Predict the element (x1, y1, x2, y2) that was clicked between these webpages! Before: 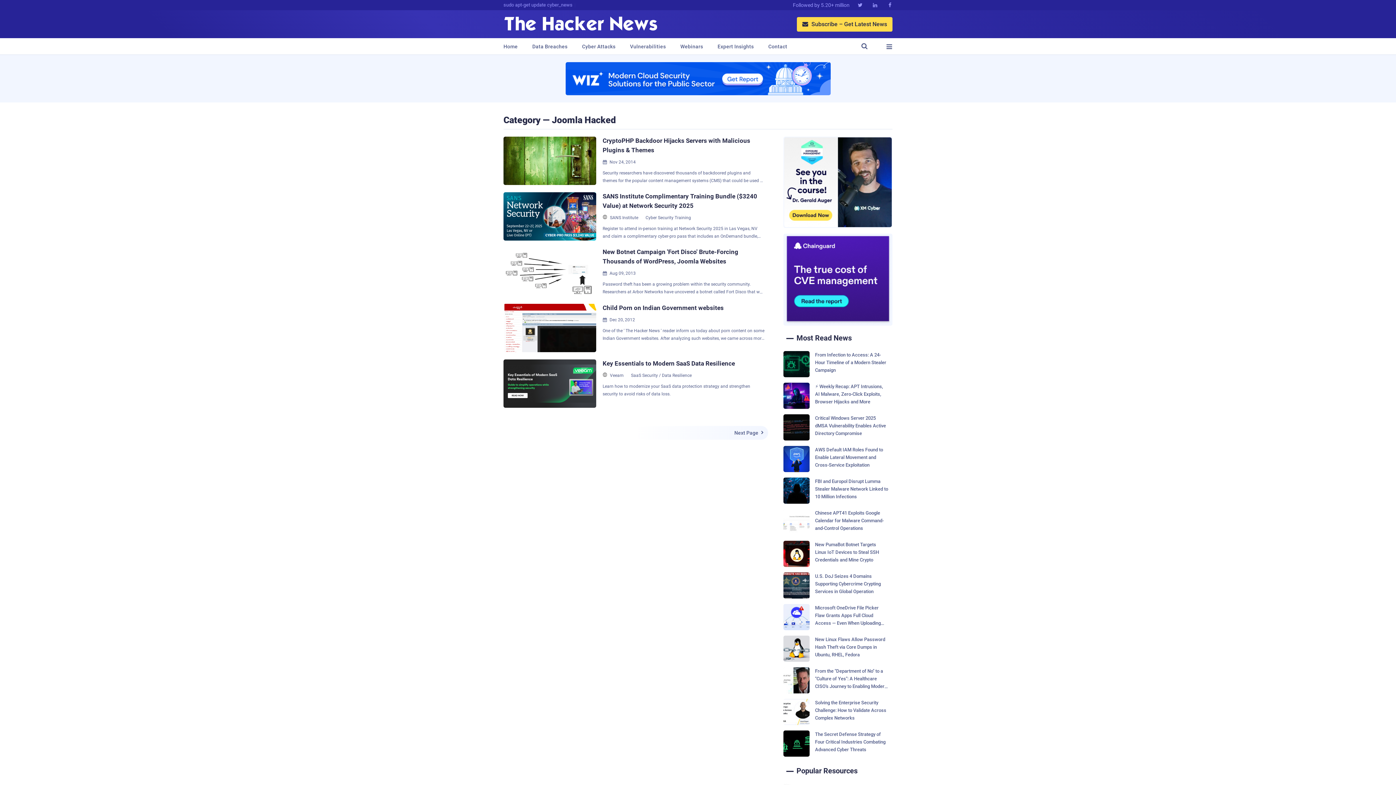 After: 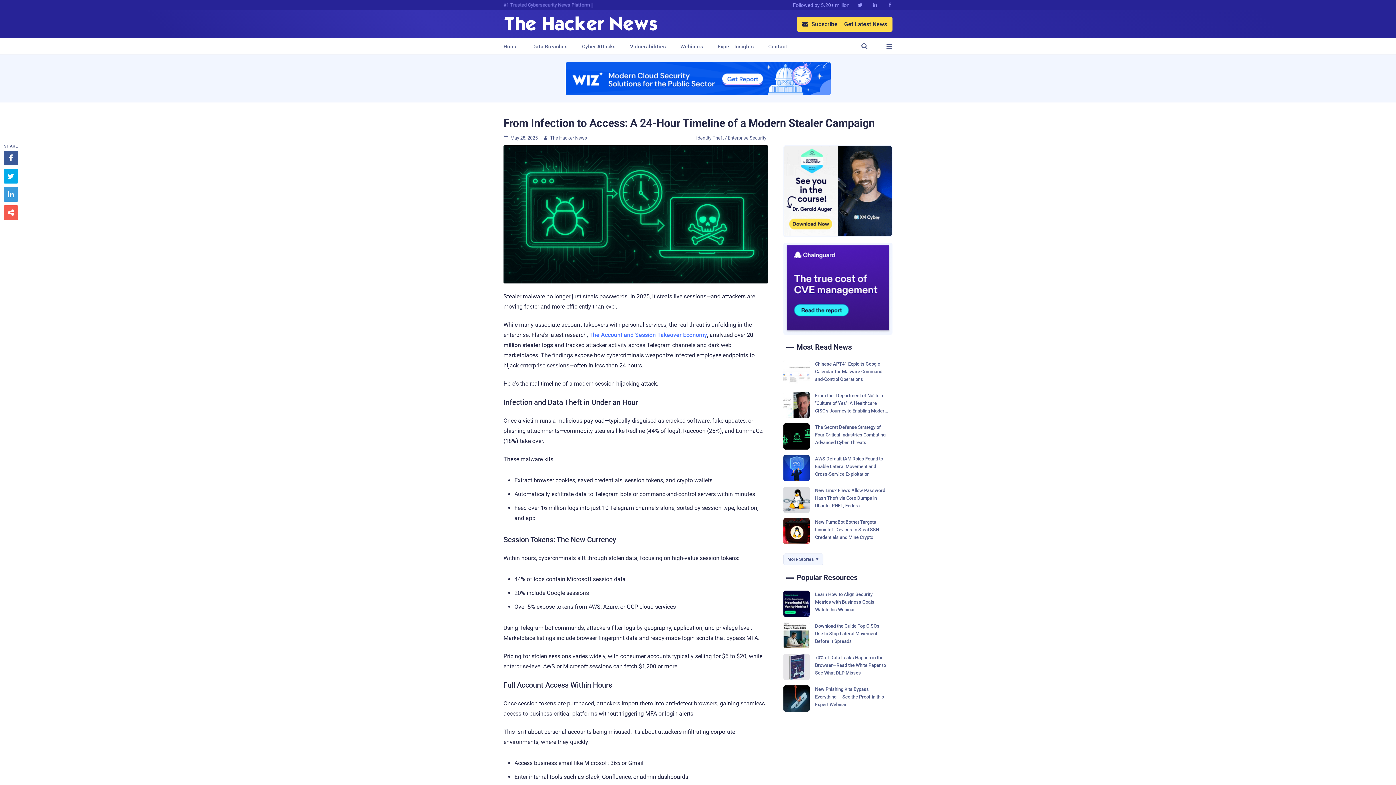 Action: label: From Infection to Access: A 24-Hour Timeline of a Modern Stealer Campaign bbox: (783, 351, 892, 377)